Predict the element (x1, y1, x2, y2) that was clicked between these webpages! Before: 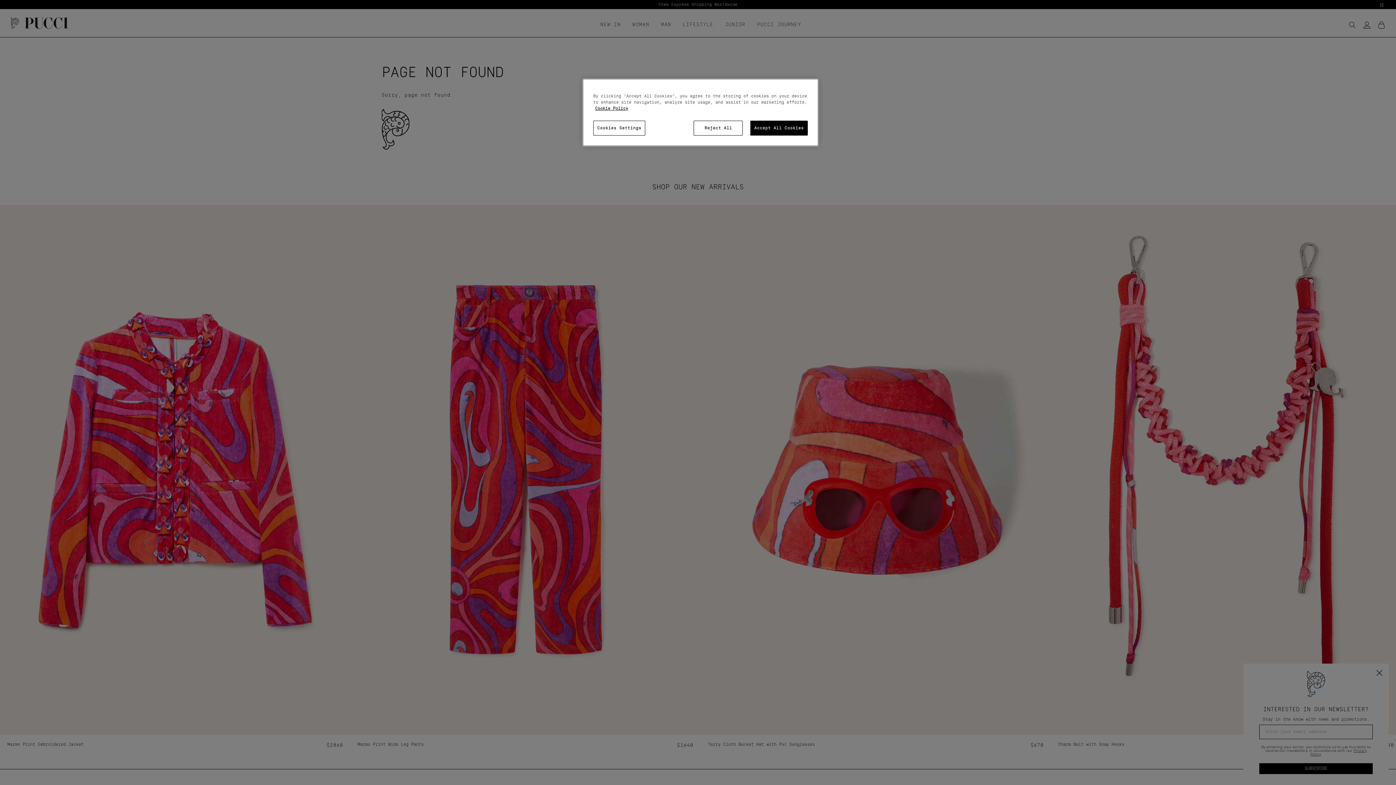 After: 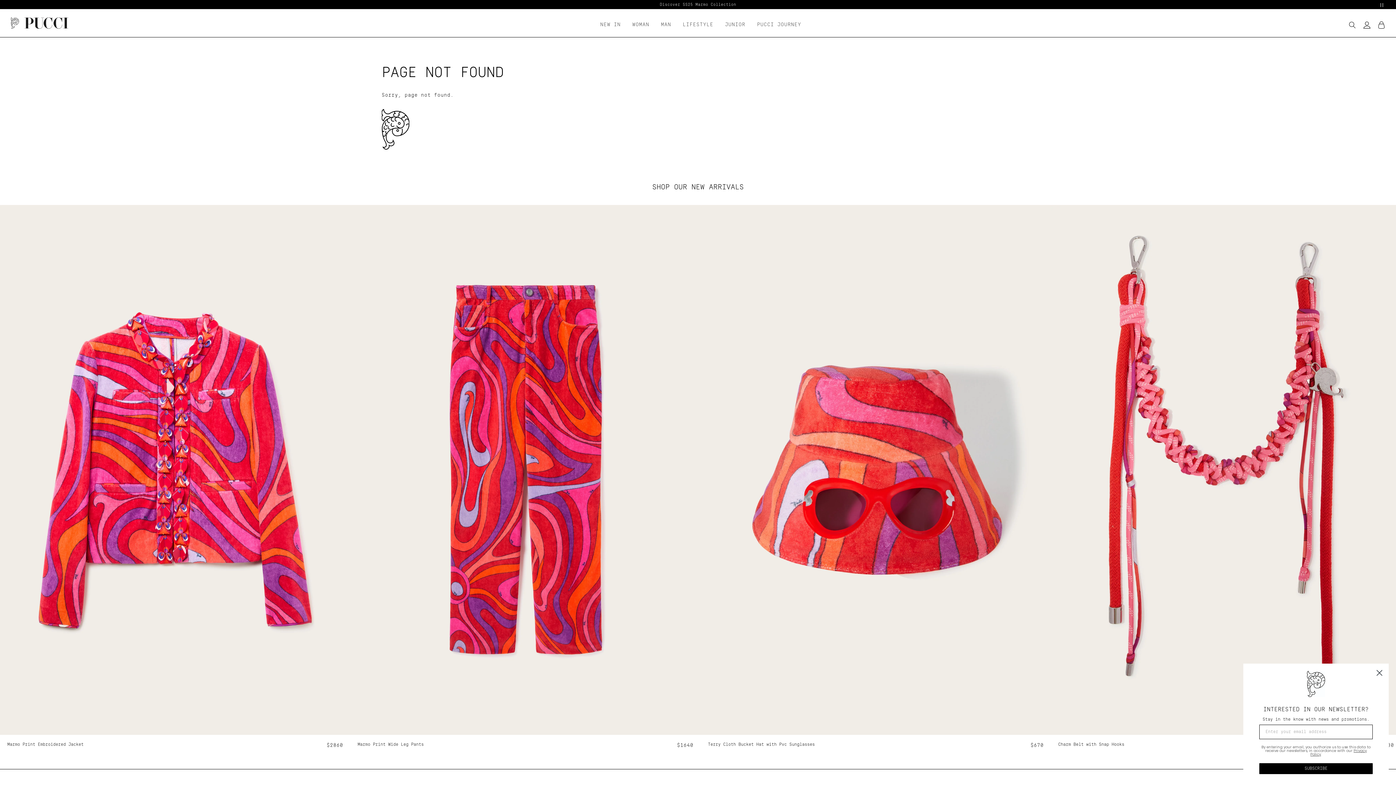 Action: bbox: (750, 120, 808, 135) label: Accept All Cookies